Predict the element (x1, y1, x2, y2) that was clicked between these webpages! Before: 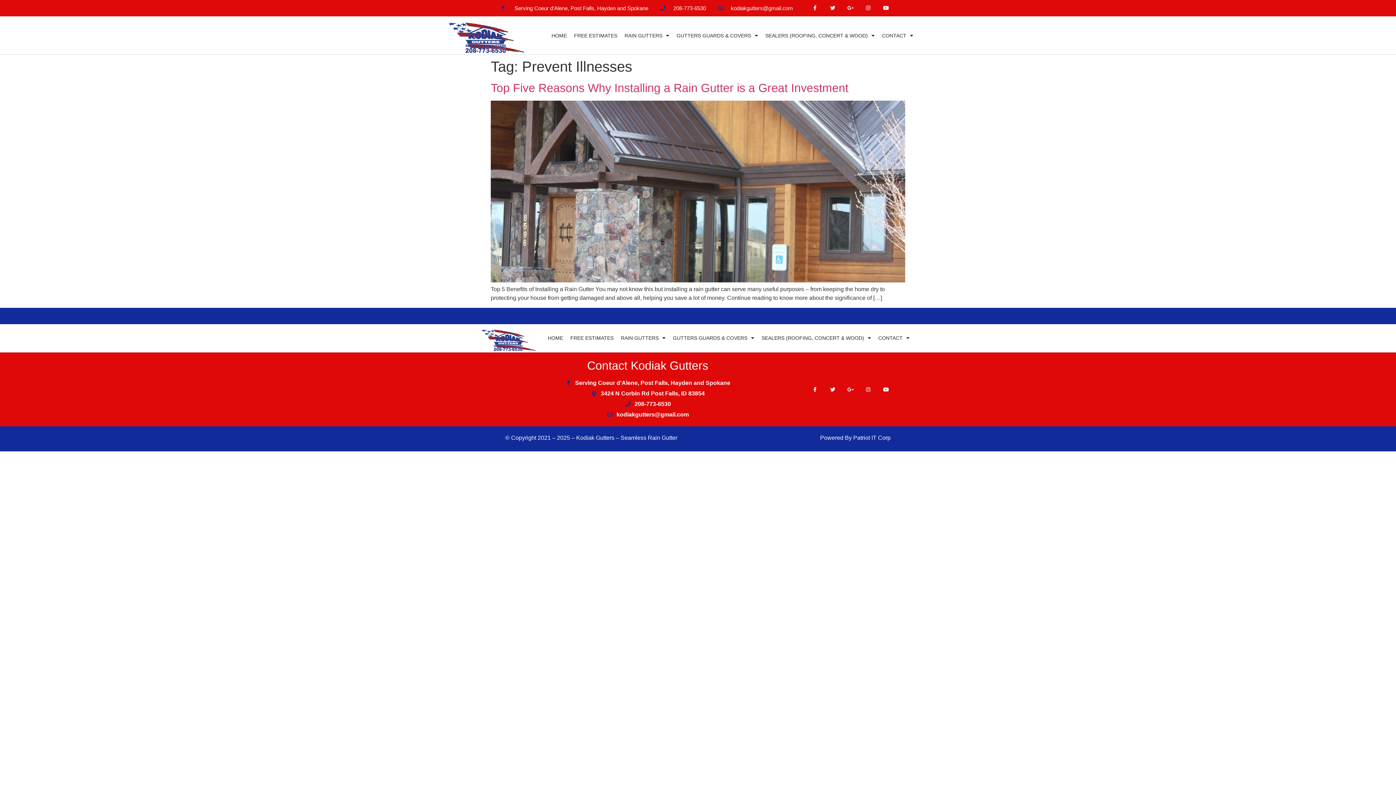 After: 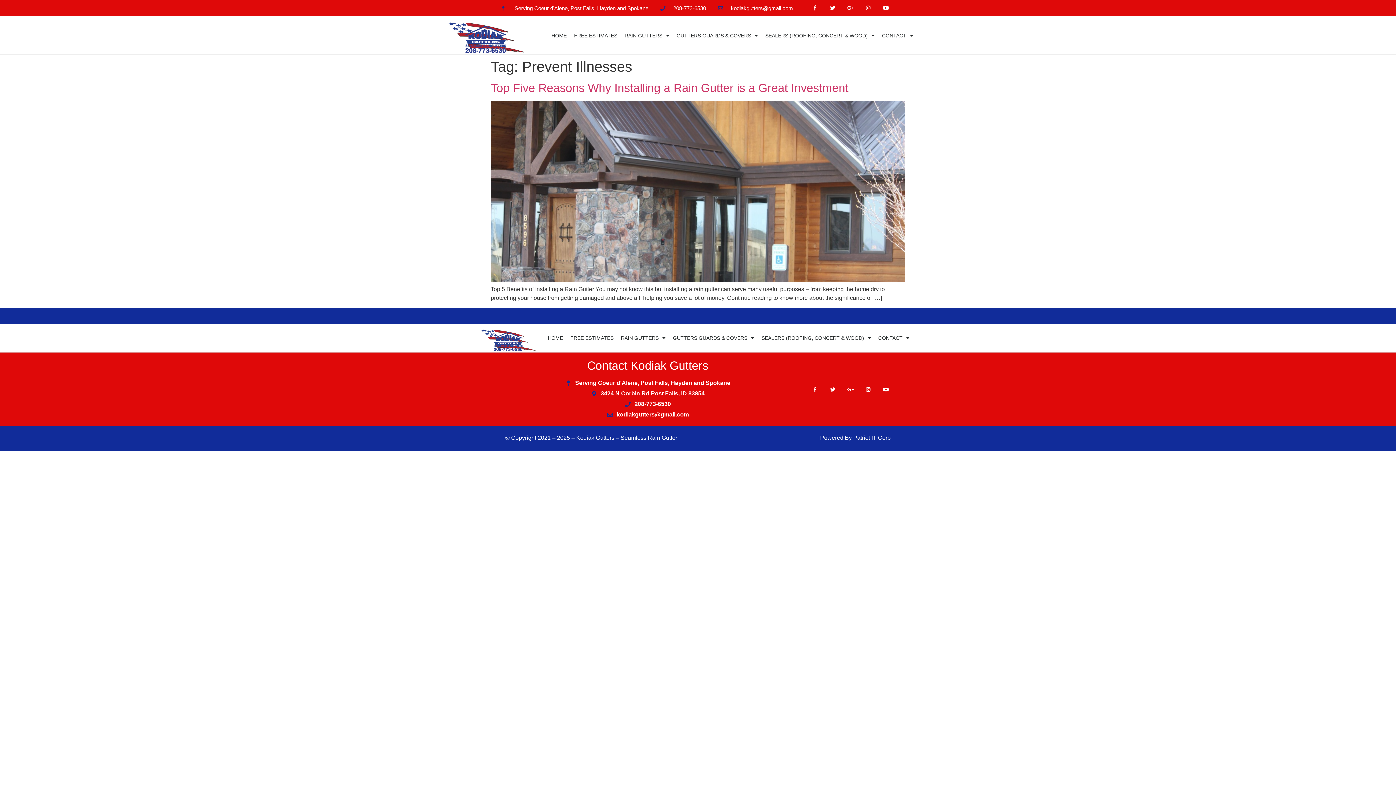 Action: bbox: (501, 410, 793, 419) label: kodiakgutters@gmail.com